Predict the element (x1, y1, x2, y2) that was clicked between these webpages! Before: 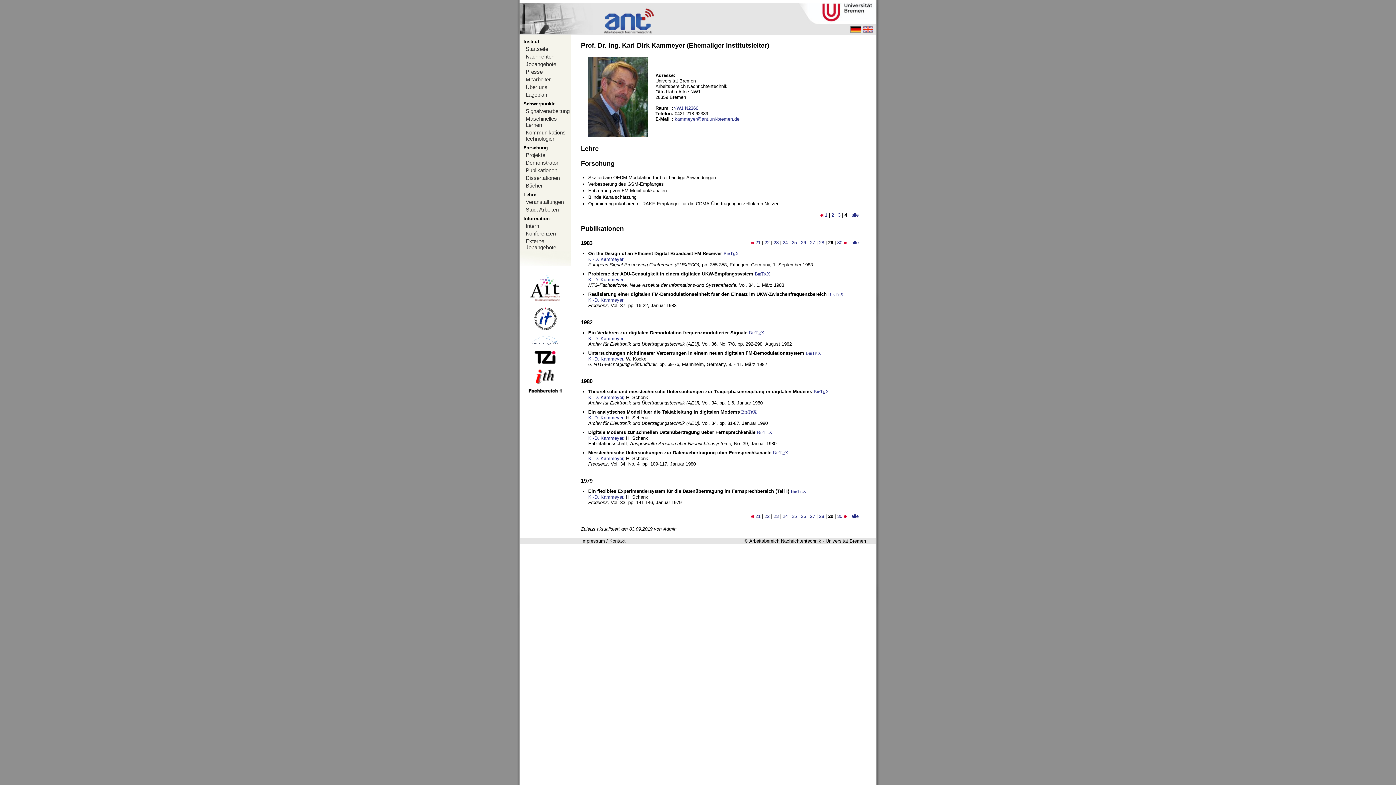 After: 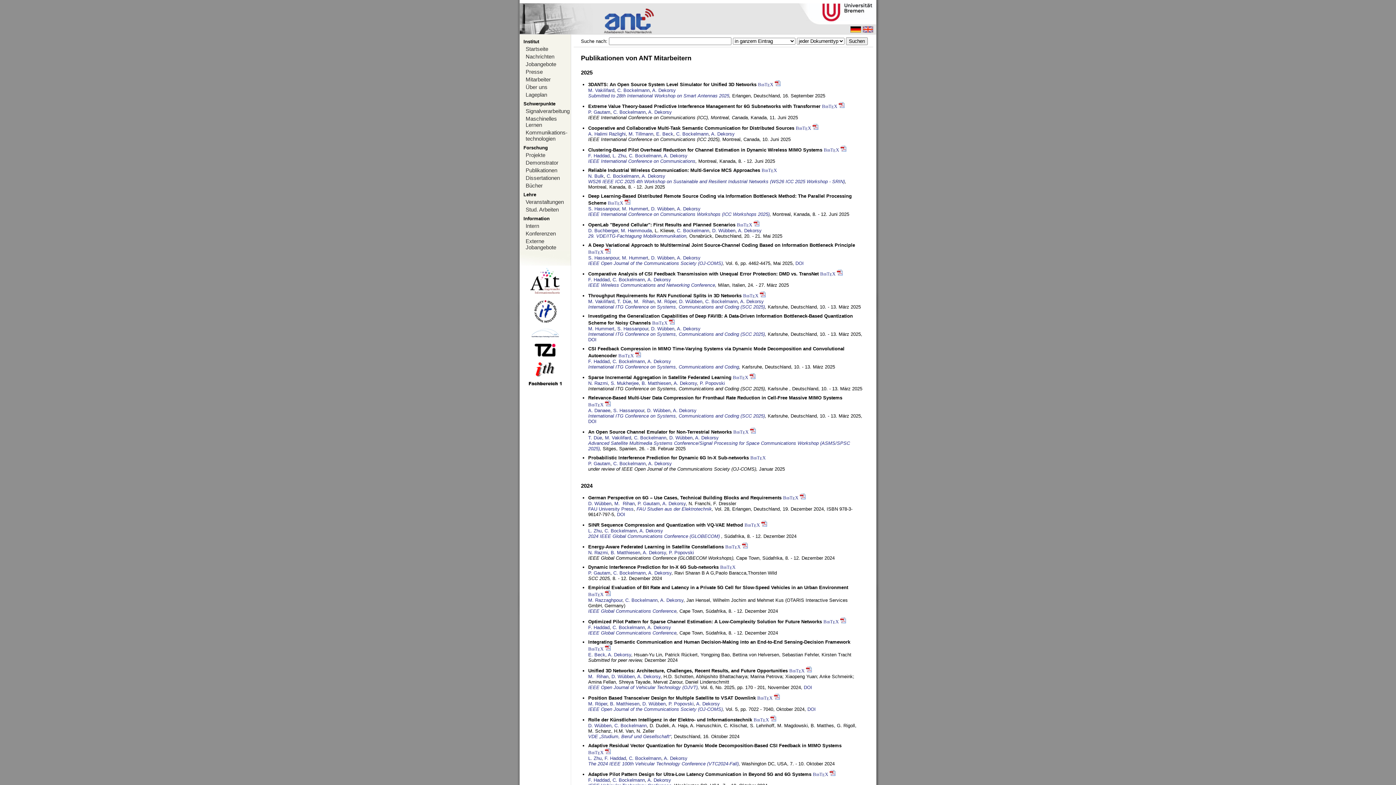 Action: label: Publikationen bbox: (520, 166, 570, 174)